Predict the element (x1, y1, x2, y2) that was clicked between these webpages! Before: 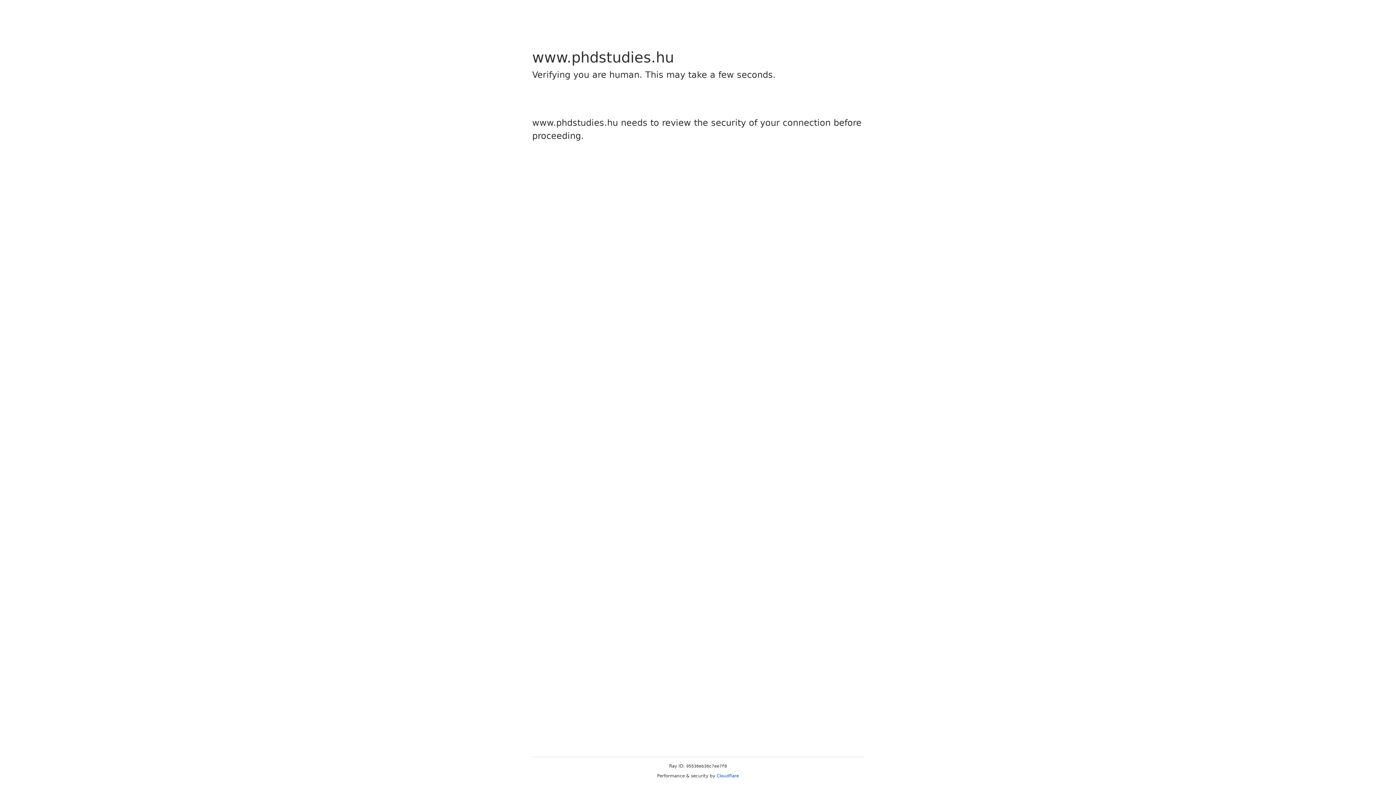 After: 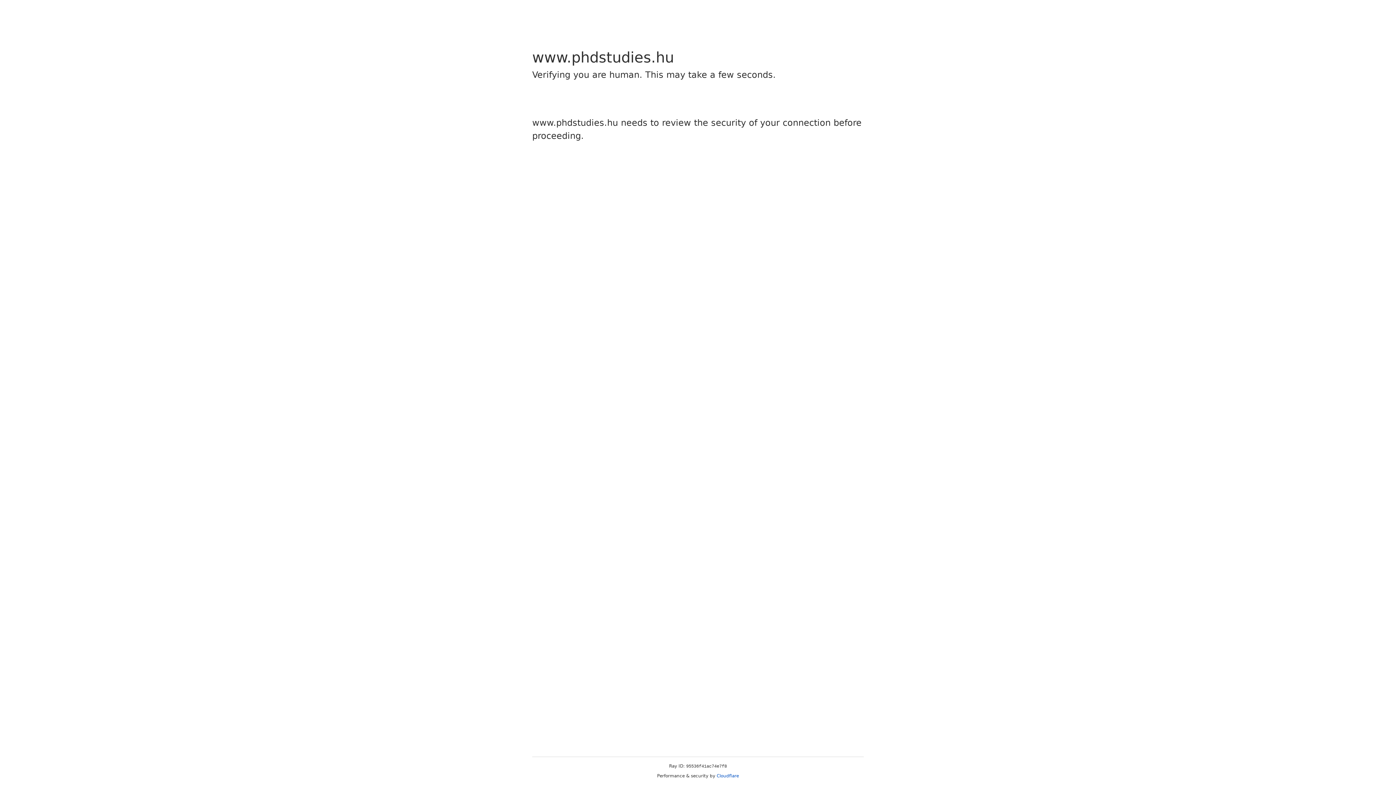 Action: label: Cloudflare bbox: (716, 773, 739, 778)